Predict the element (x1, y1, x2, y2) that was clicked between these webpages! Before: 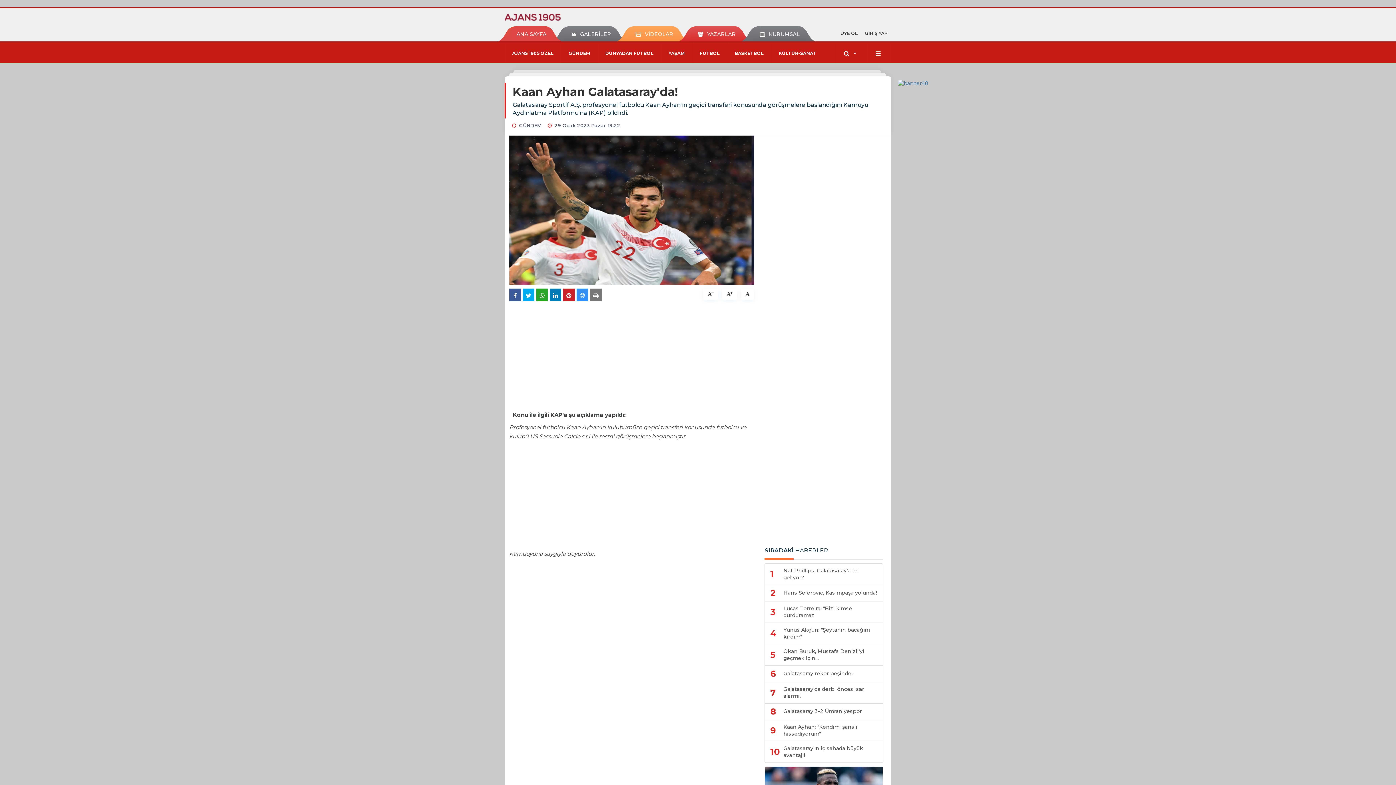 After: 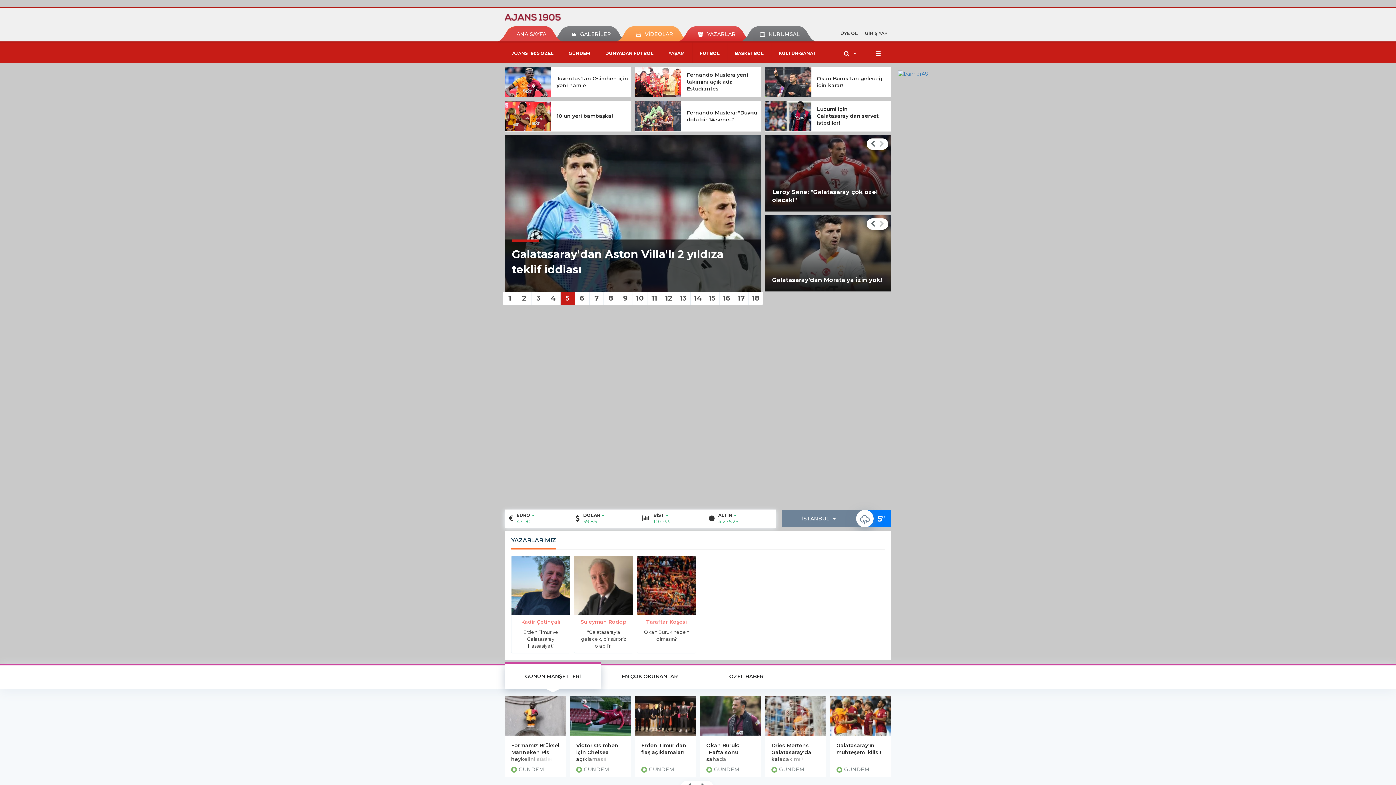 Action: bbox: (504, 13, 598, 20)